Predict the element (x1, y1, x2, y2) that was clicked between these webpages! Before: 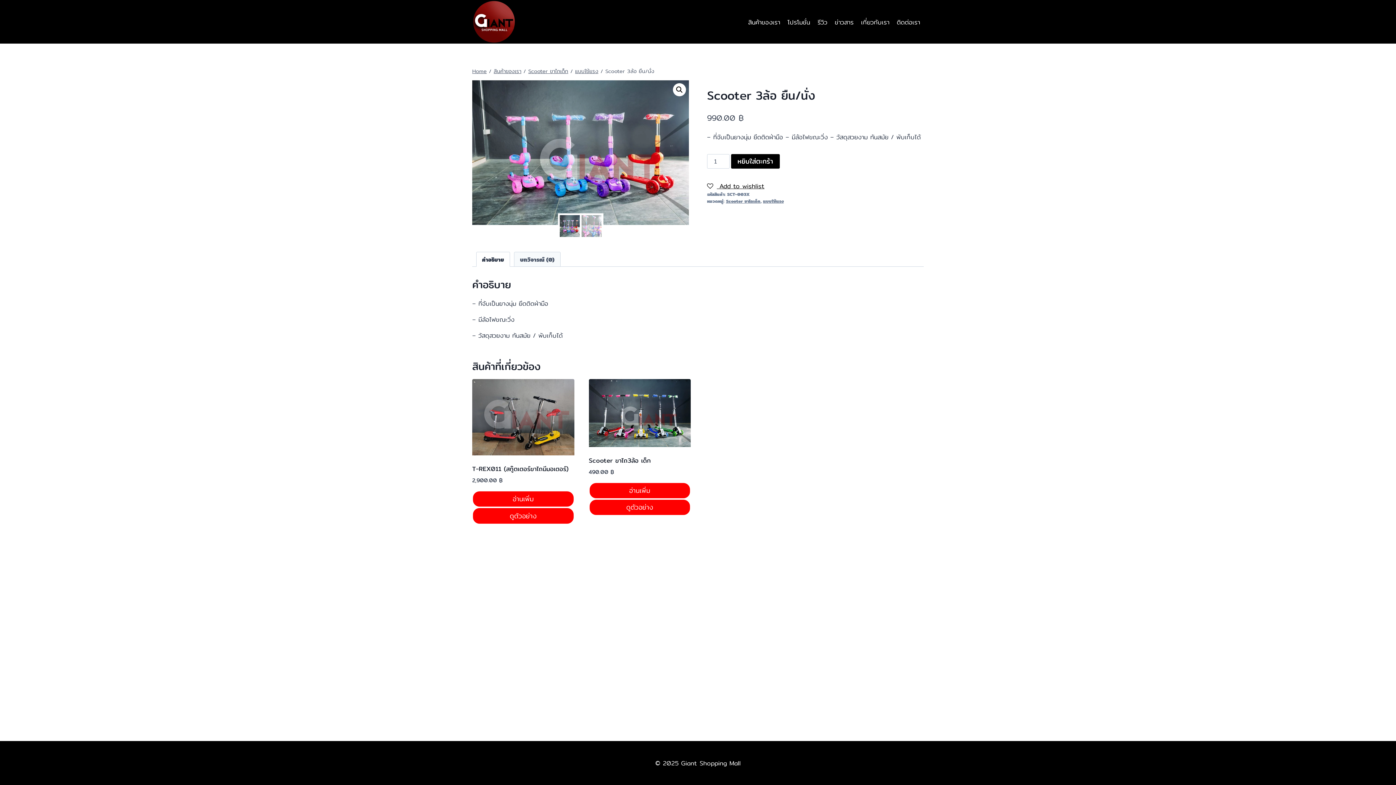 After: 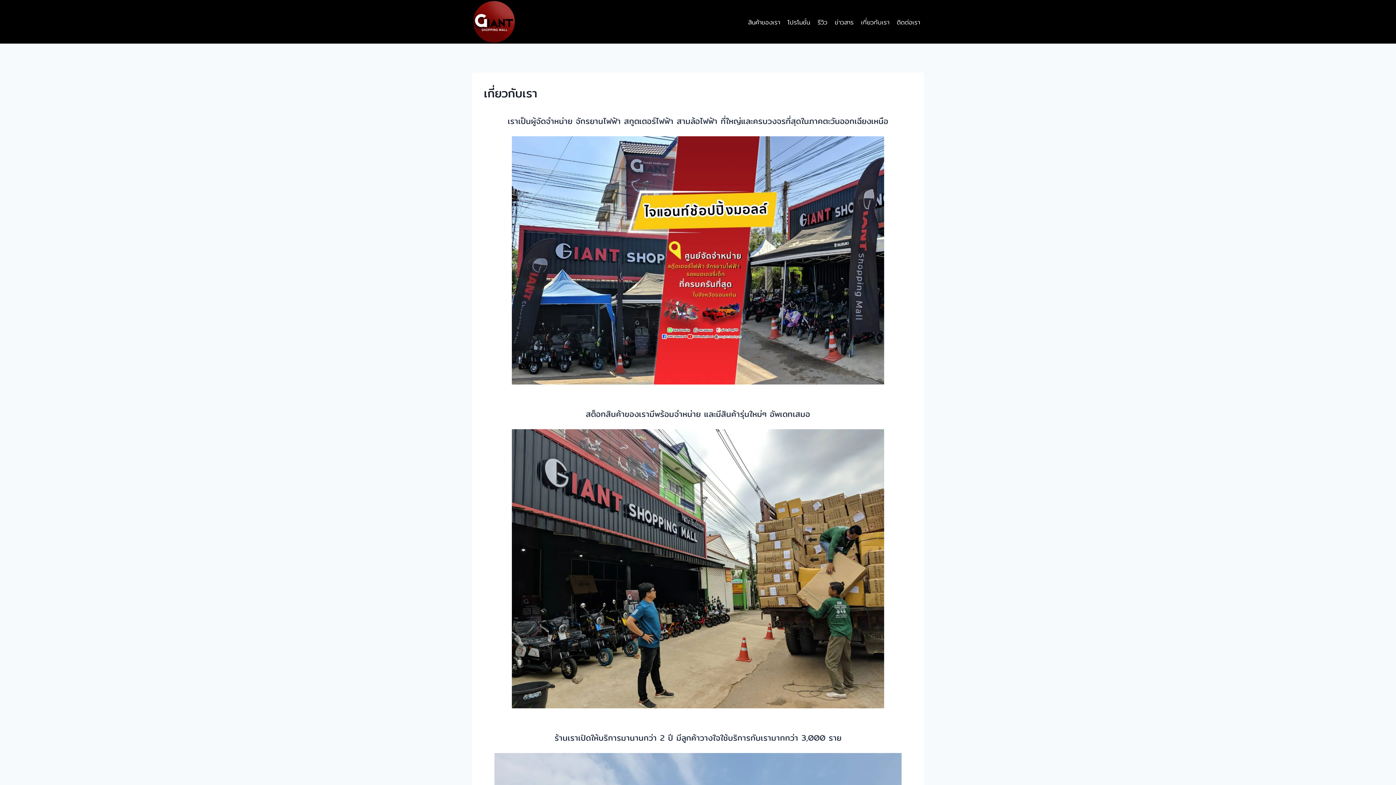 Action: bbox: (857, 13, 893, 30) label: เกี่ยวกับเรา